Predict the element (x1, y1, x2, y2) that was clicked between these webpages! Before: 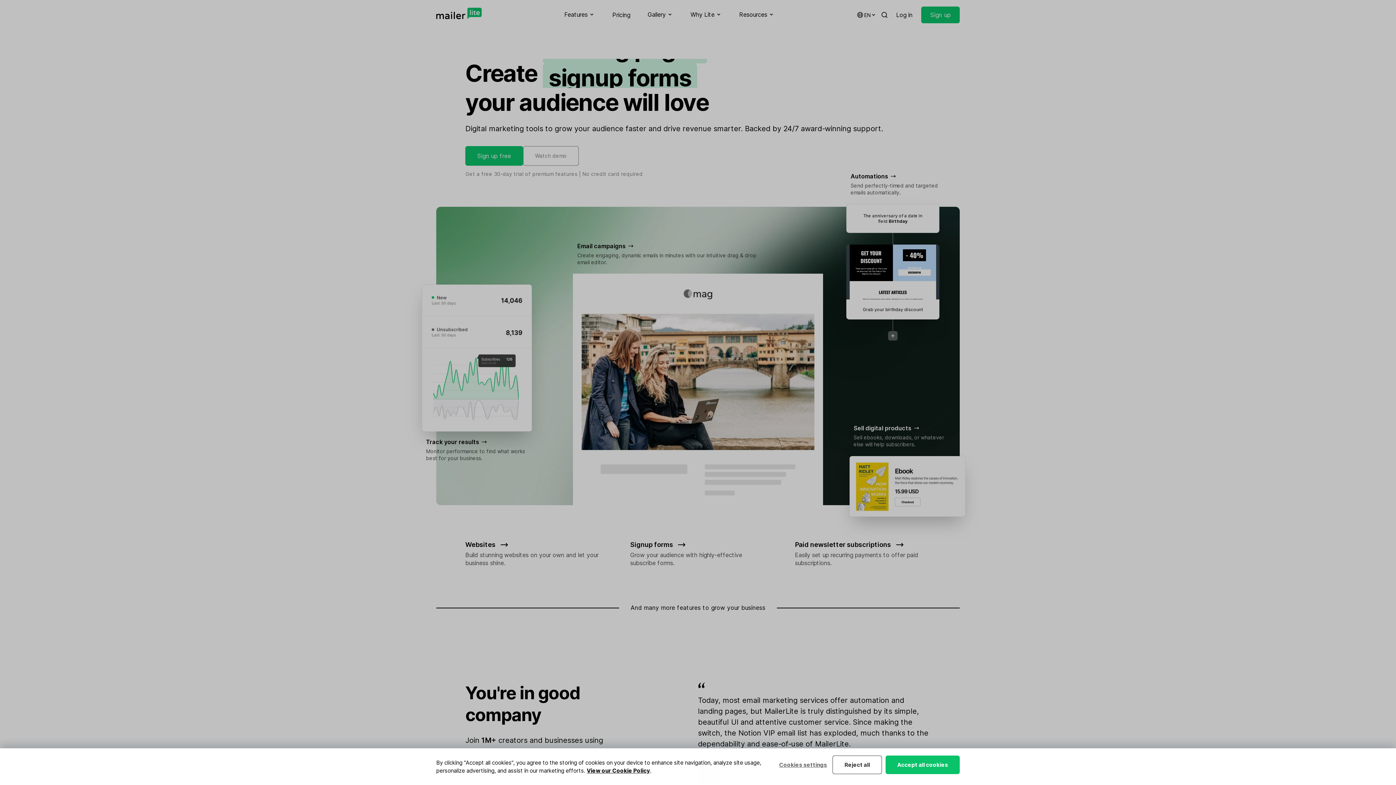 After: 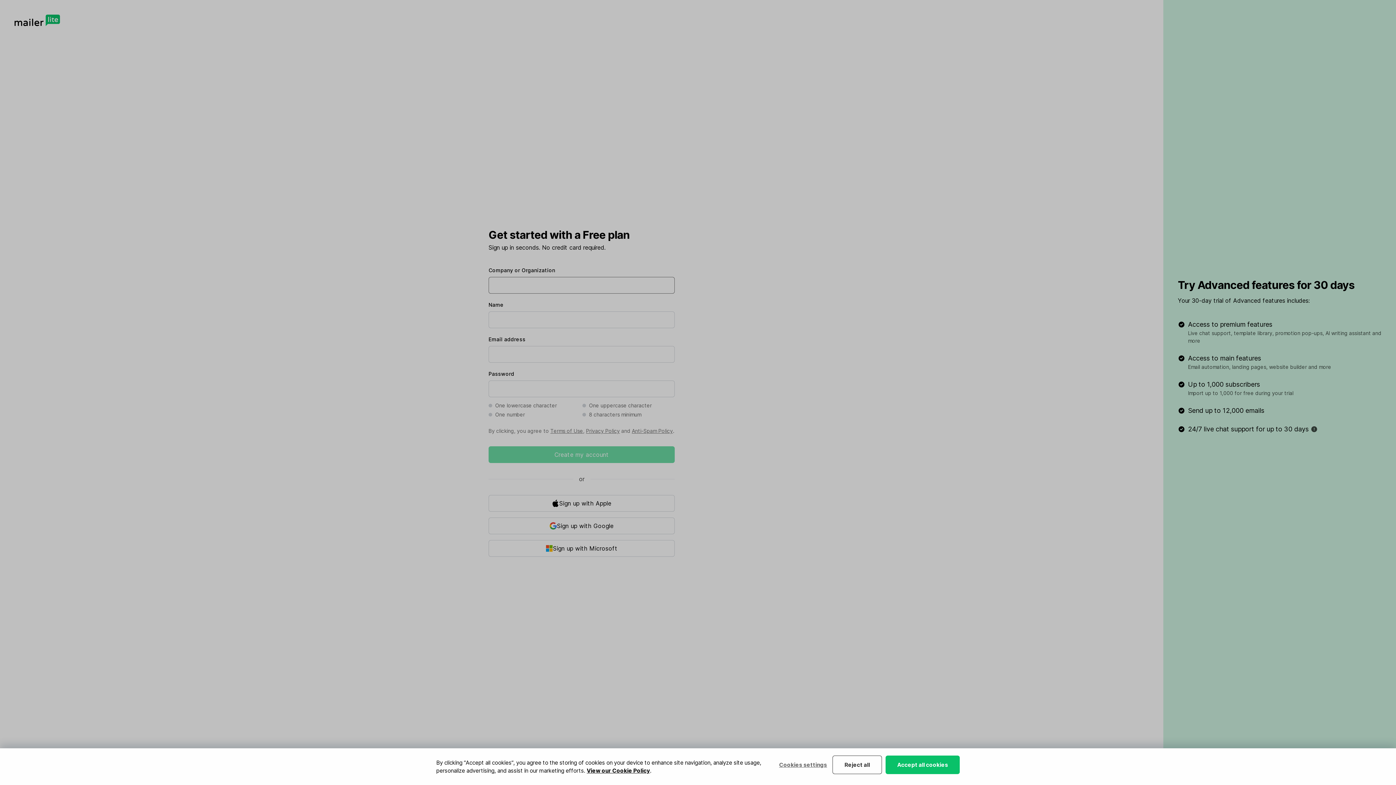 Action: bbox: (921, 6, 959, 23) label: Sign up